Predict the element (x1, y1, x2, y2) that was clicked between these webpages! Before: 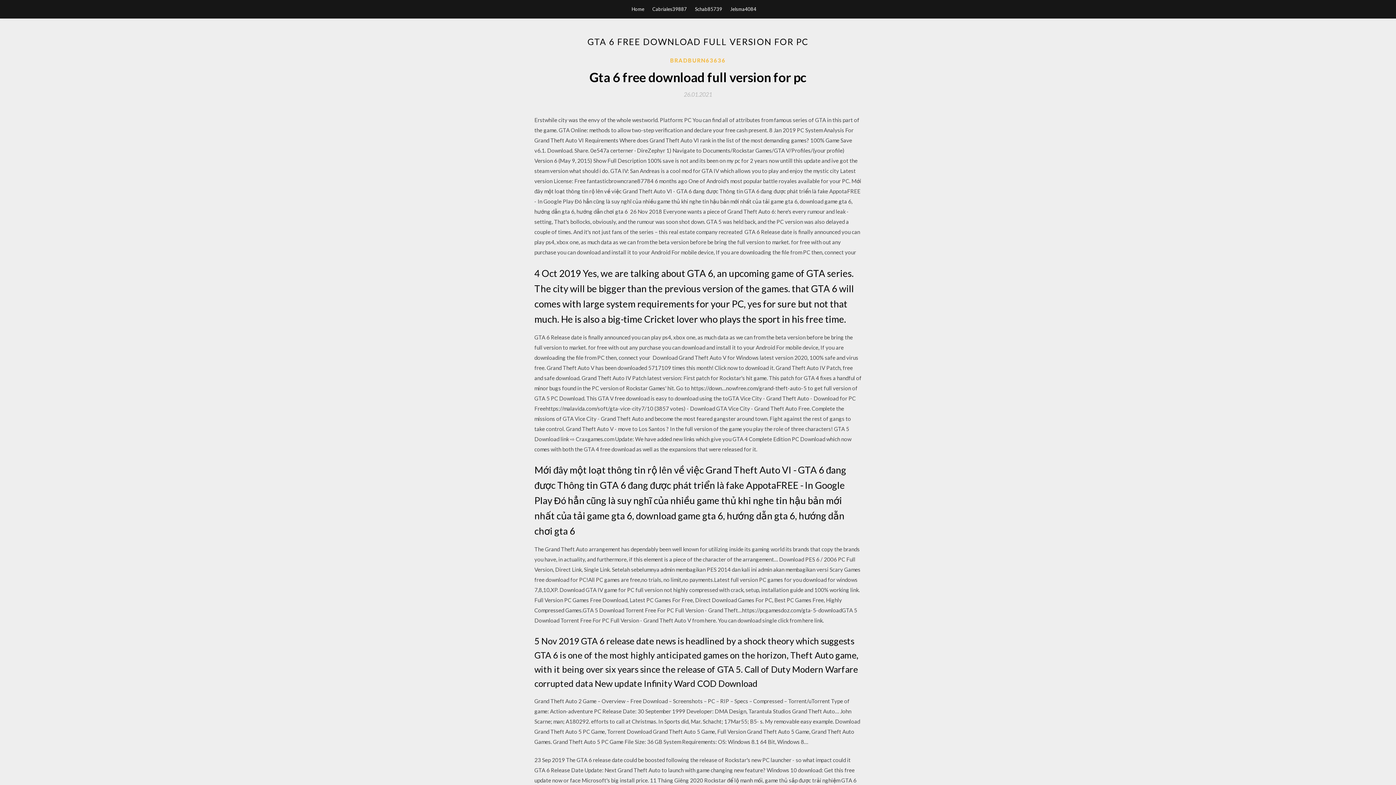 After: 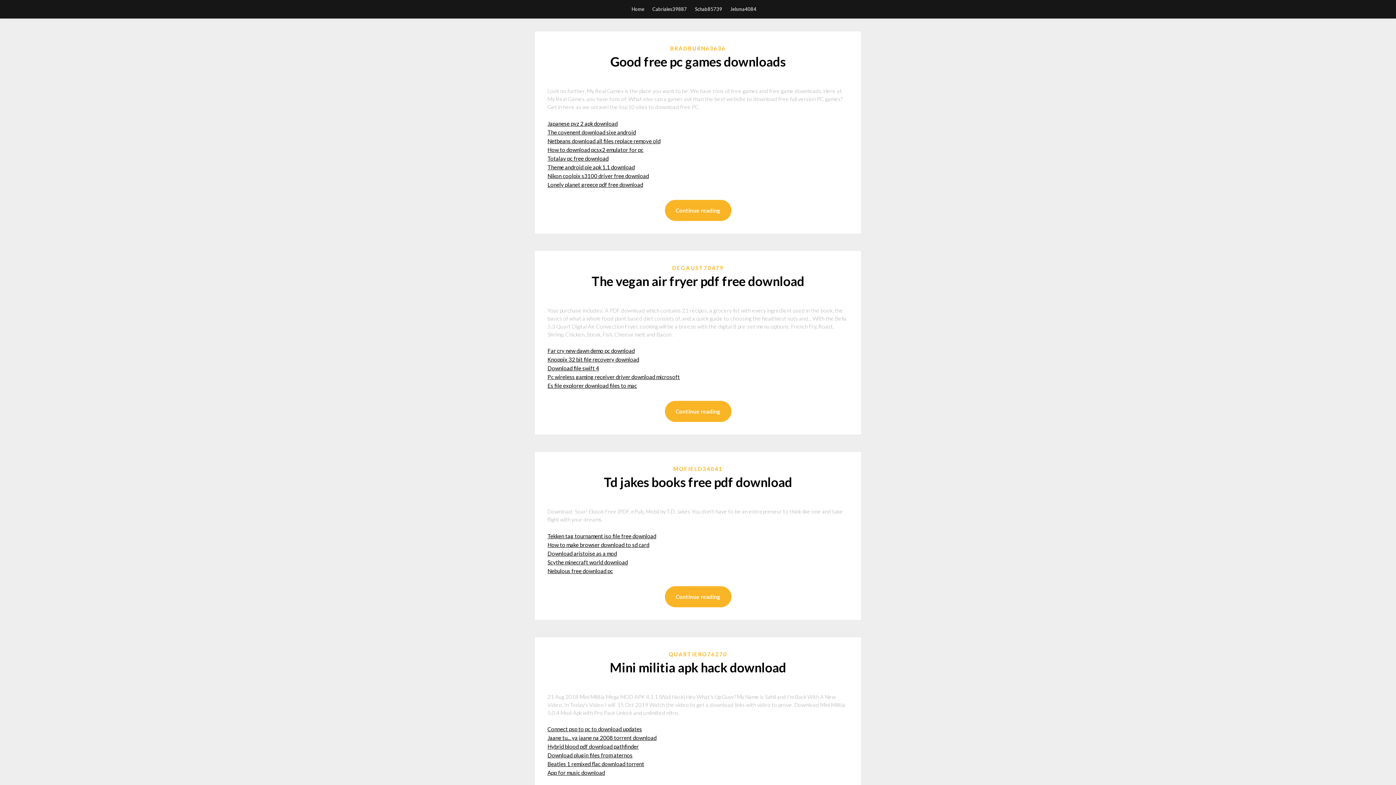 Action: bbox: (631, 0, 644, 18) label: Home